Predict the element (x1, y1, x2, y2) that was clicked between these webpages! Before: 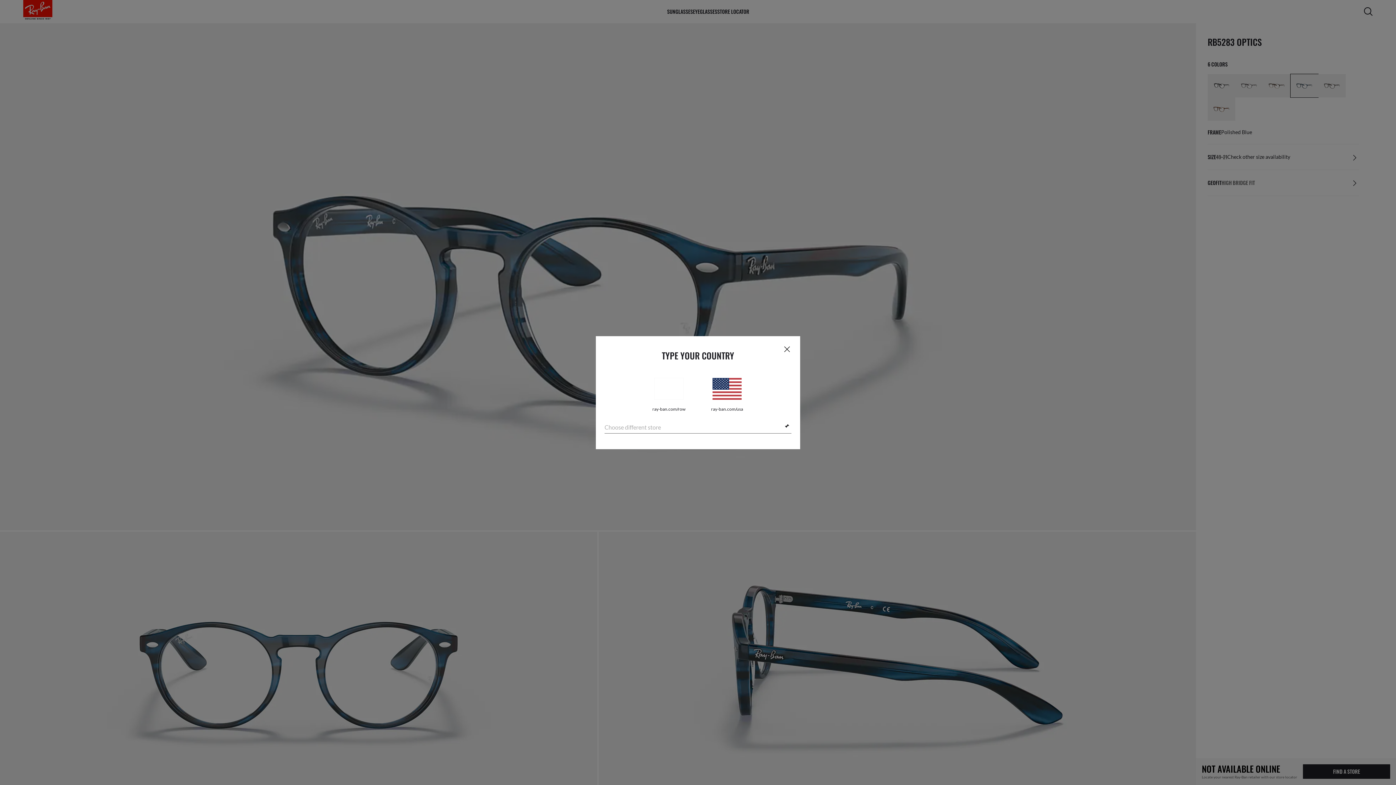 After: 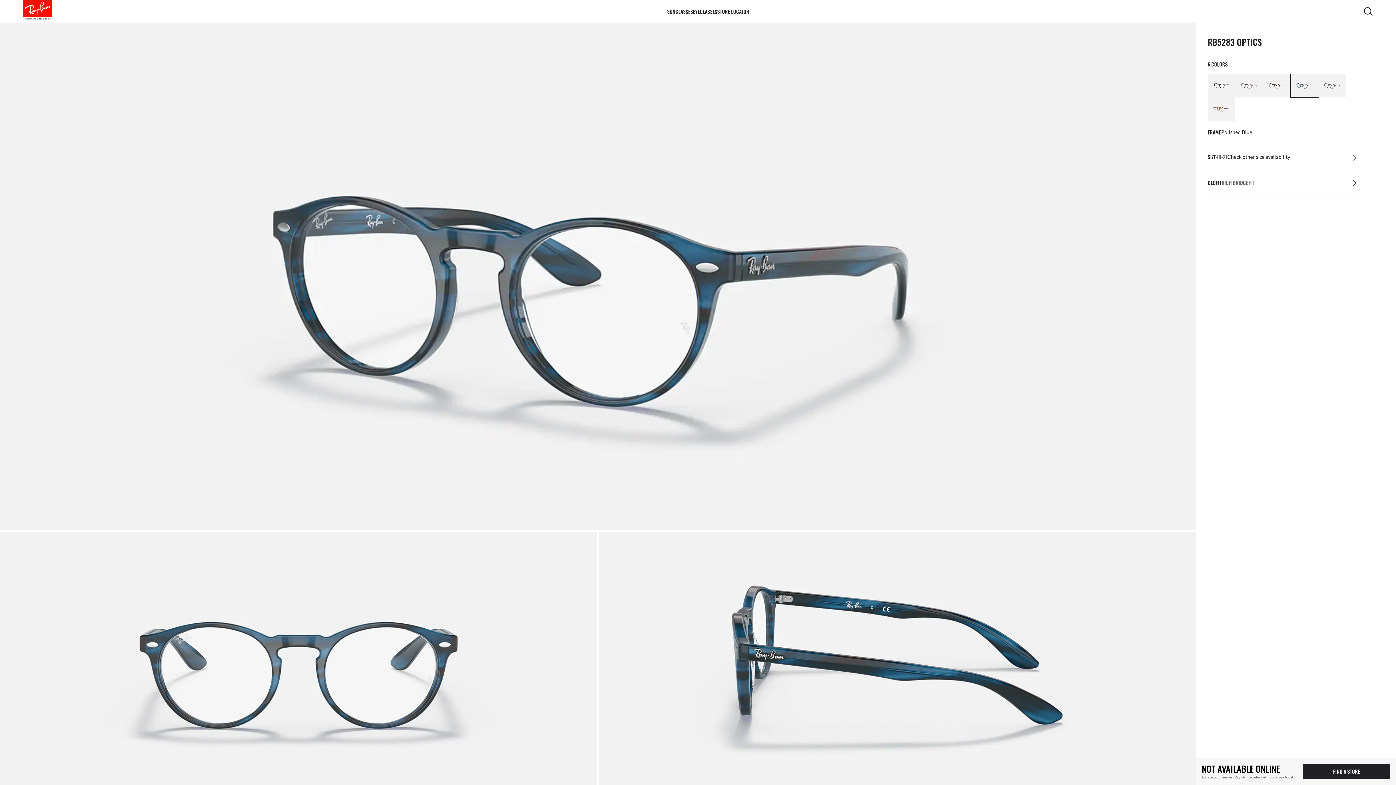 Action: bbox: (647, 378, 690, 411) label: Rest Of World
ray-ban.com/row